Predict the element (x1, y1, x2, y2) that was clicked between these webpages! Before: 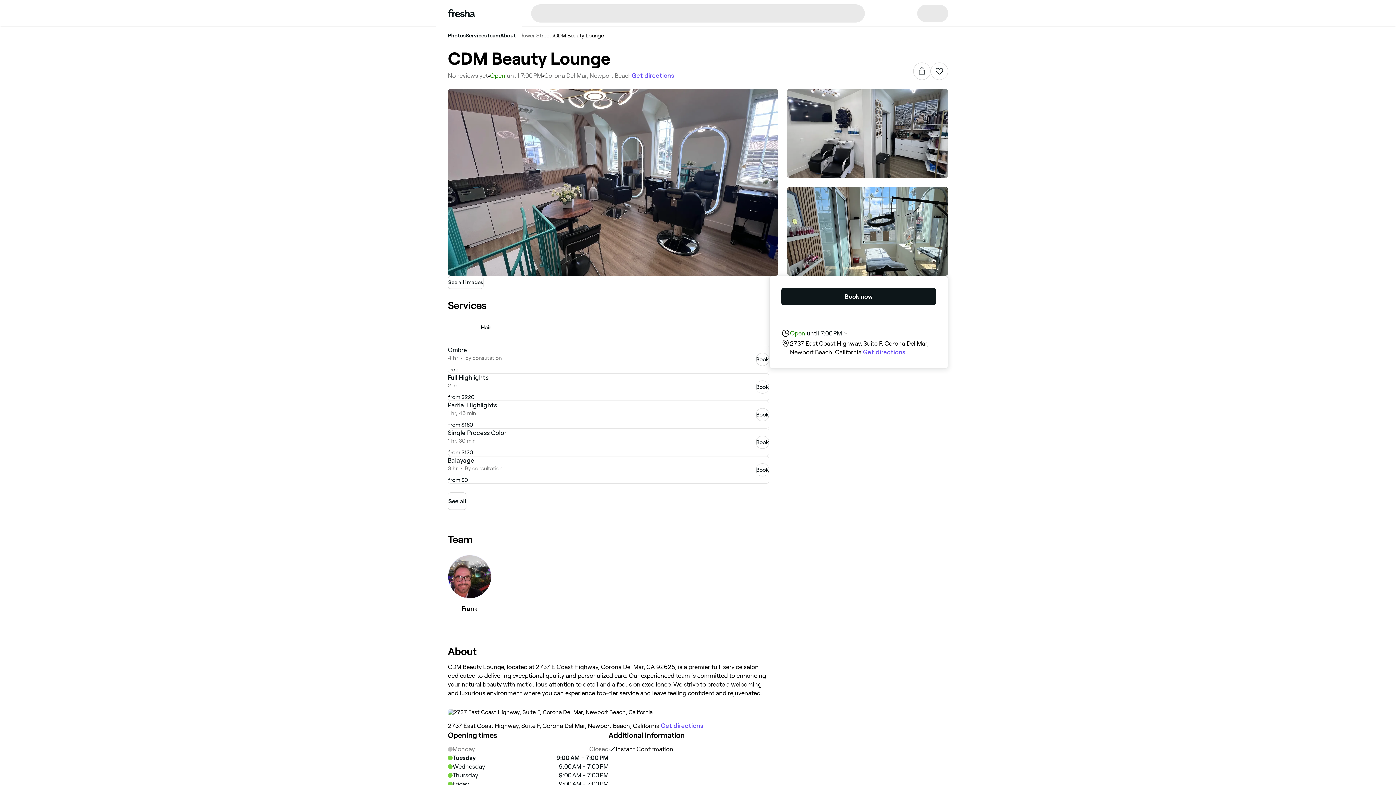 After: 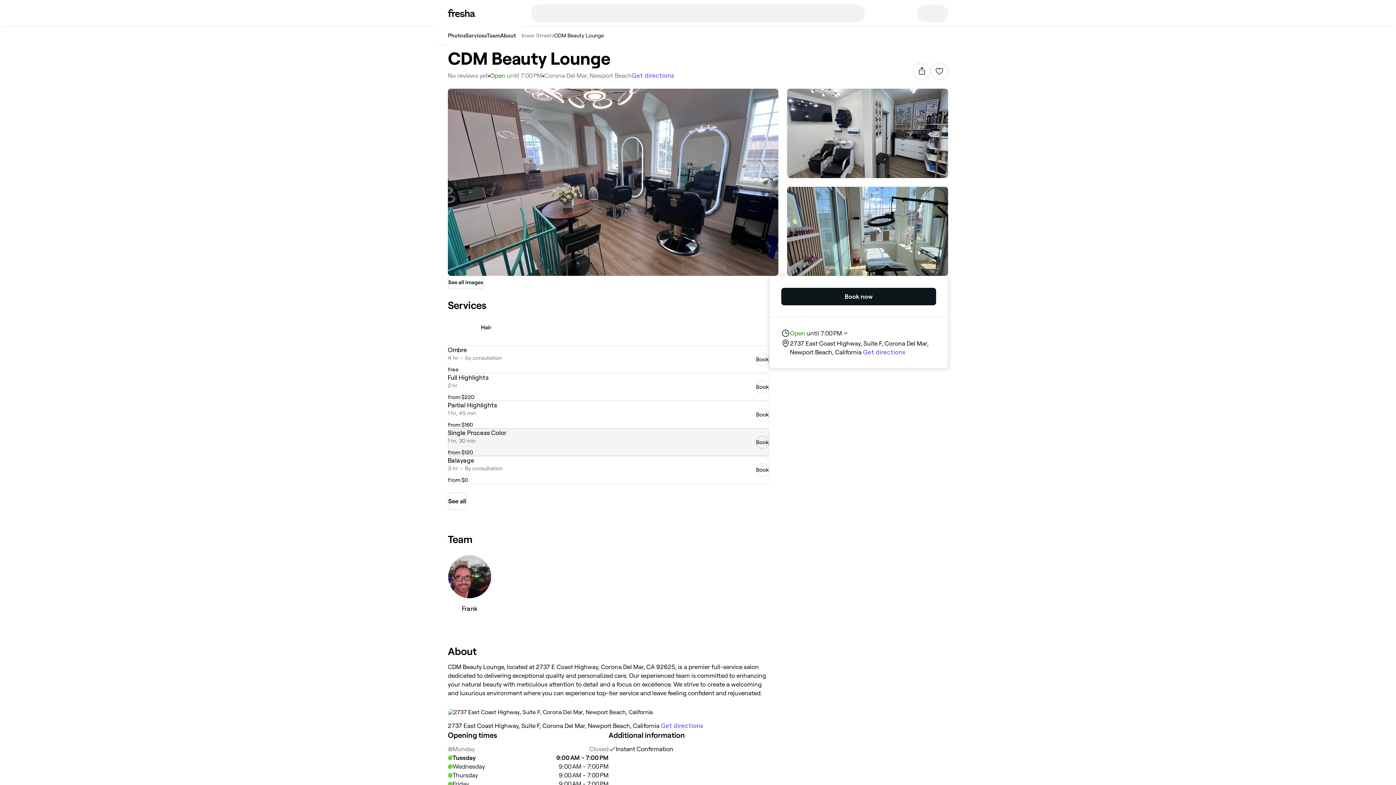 Action: label: Book bbox: (756, 436, 769, 449)